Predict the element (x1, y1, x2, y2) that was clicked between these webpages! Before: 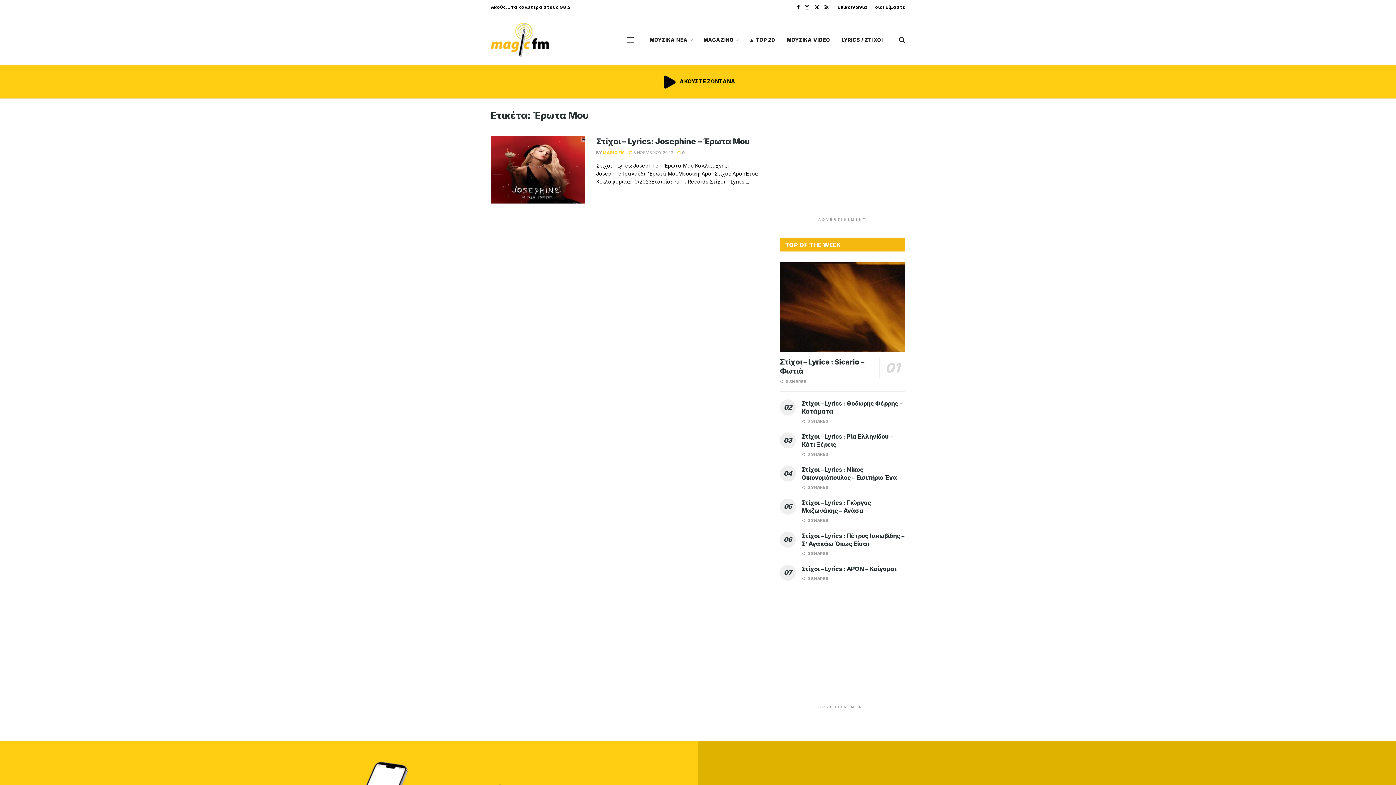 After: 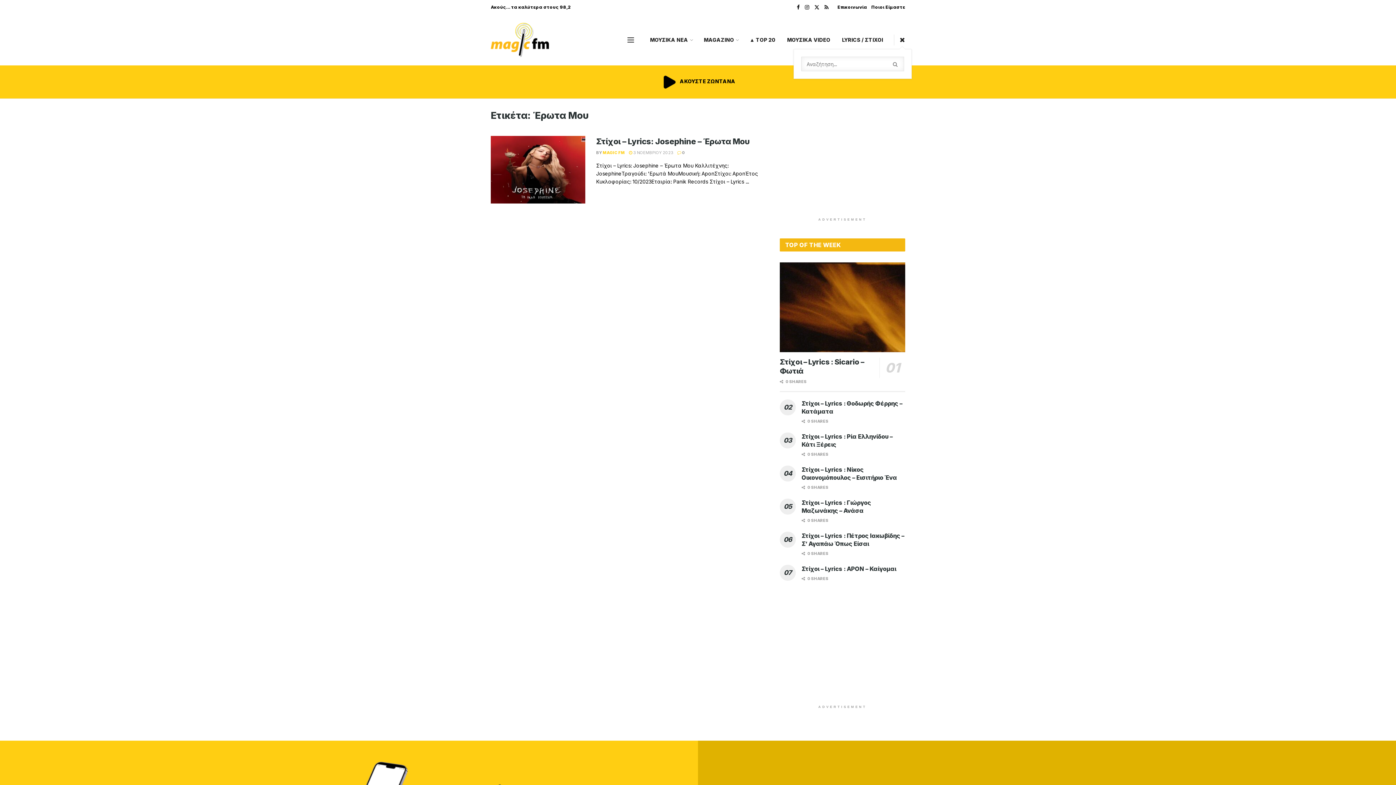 Action: label: Search Button bbox: (899, 30, 905, 49)